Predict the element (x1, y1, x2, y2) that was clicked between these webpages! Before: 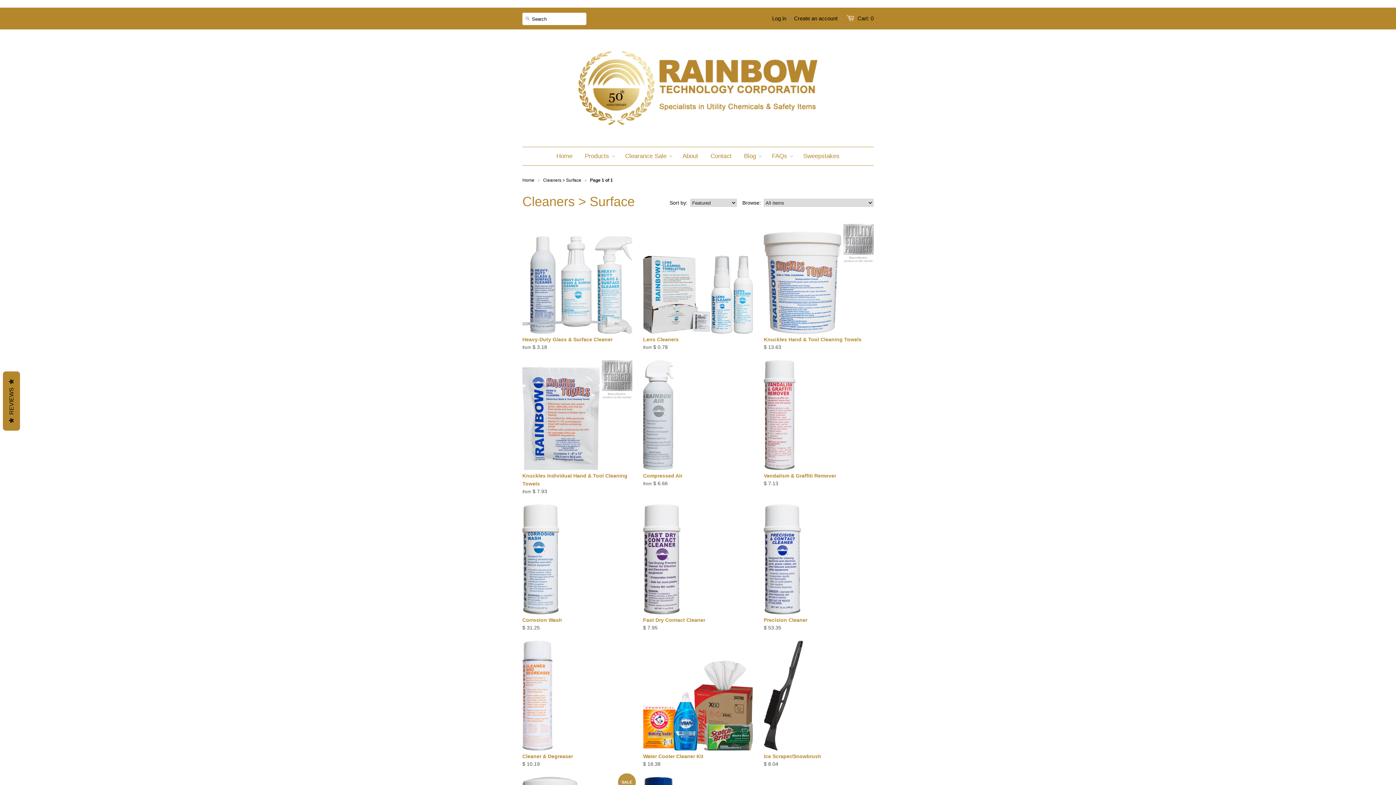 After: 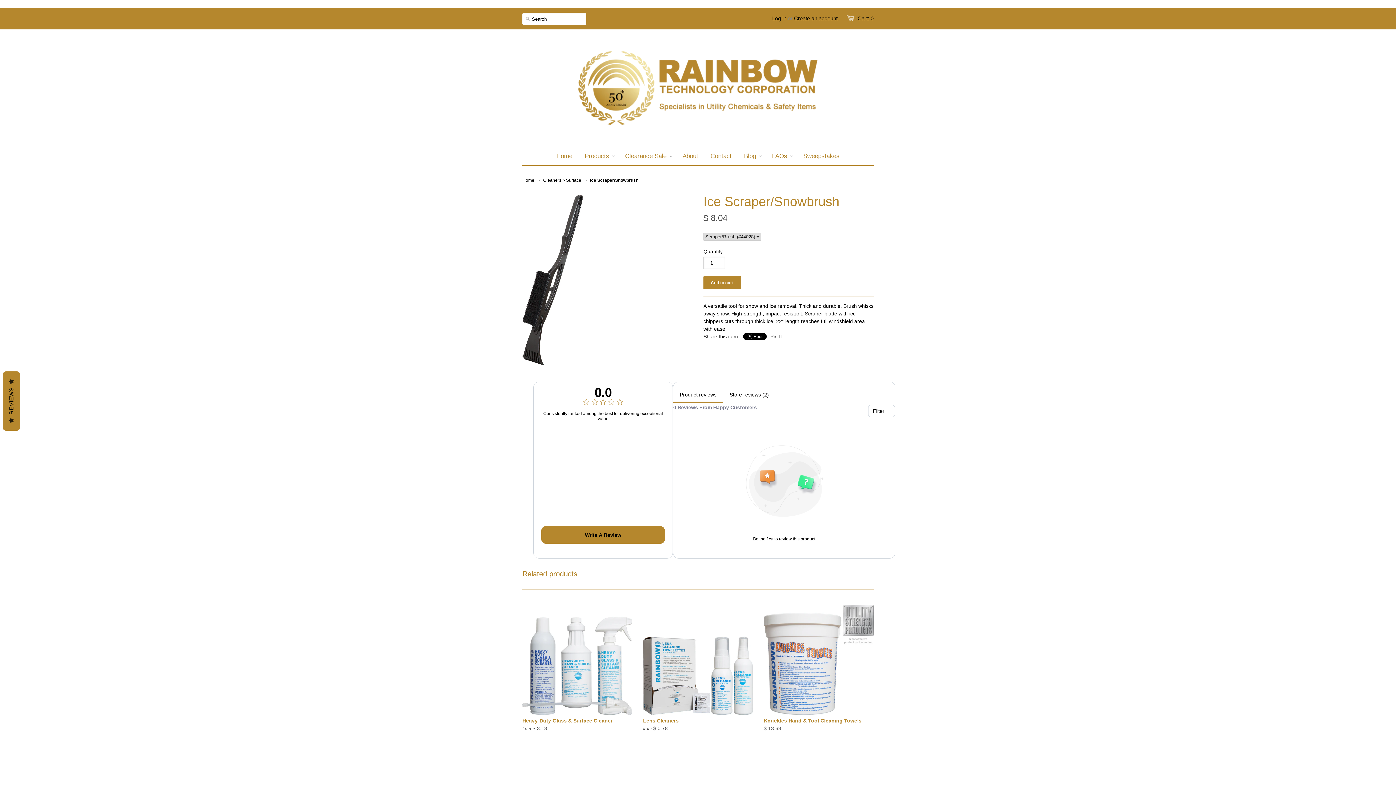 Action: bbox: (764, 750, 873, 770) label: Ice Scraper/Snowbrush
$ 8.04